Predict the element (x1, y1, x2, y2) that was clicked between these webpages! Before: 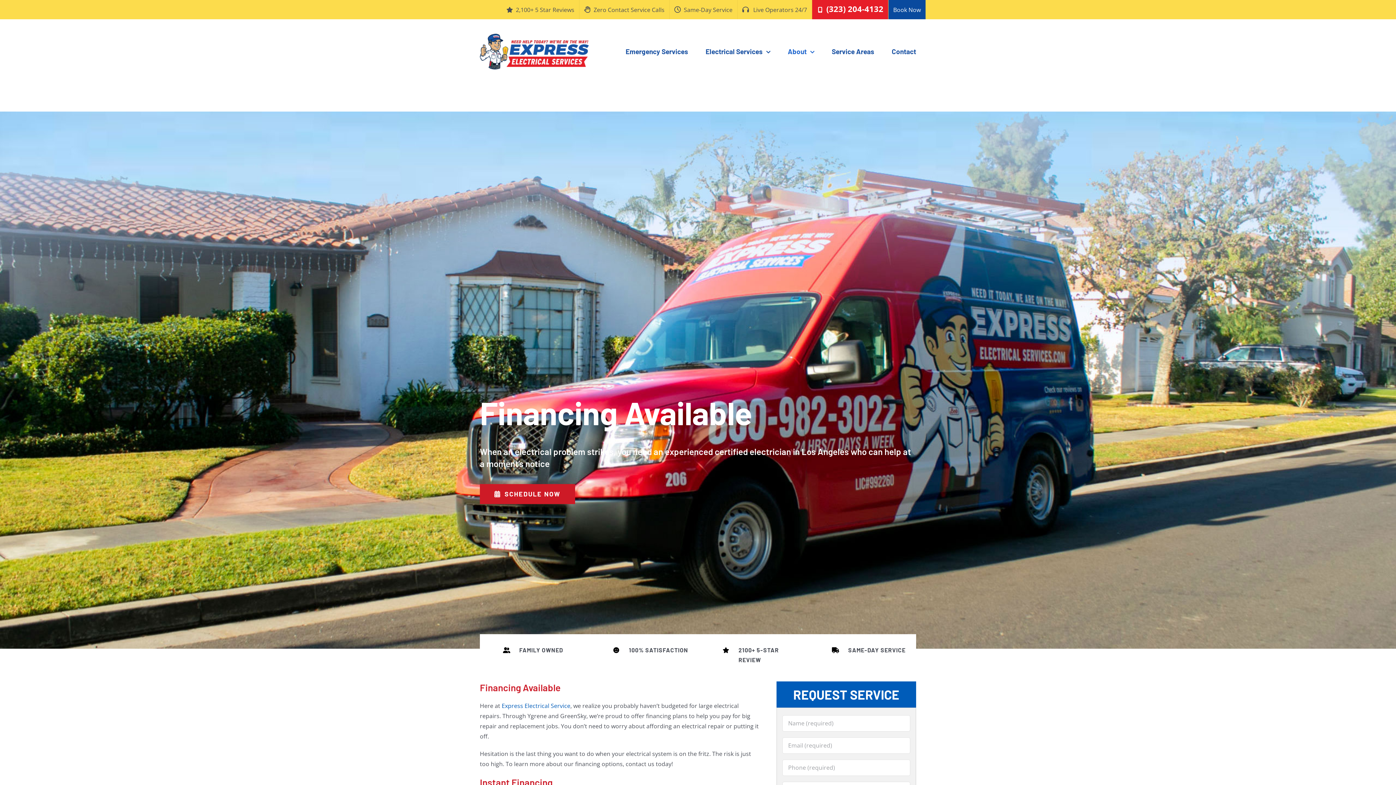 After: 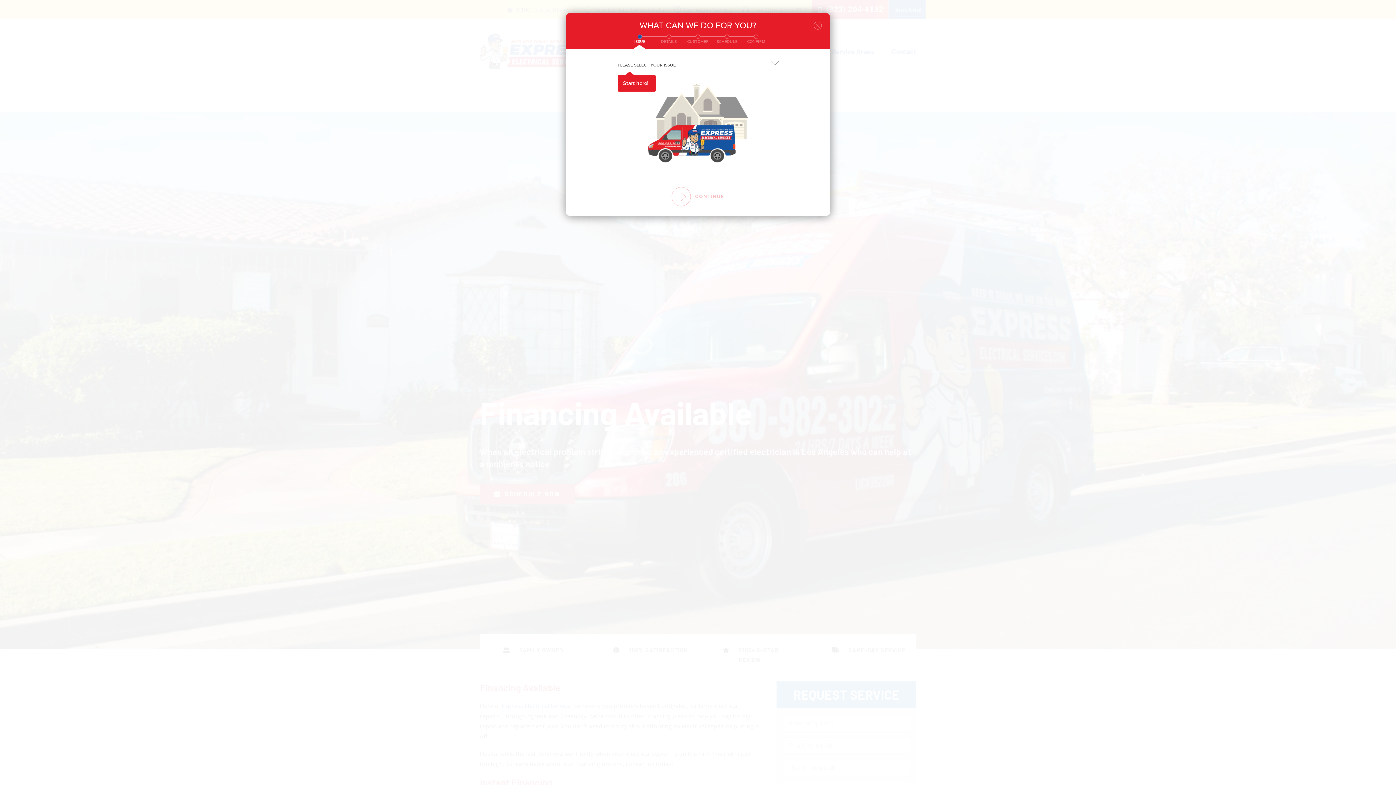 Action: label: Book Now bbox: (888, 0, 925, 19)